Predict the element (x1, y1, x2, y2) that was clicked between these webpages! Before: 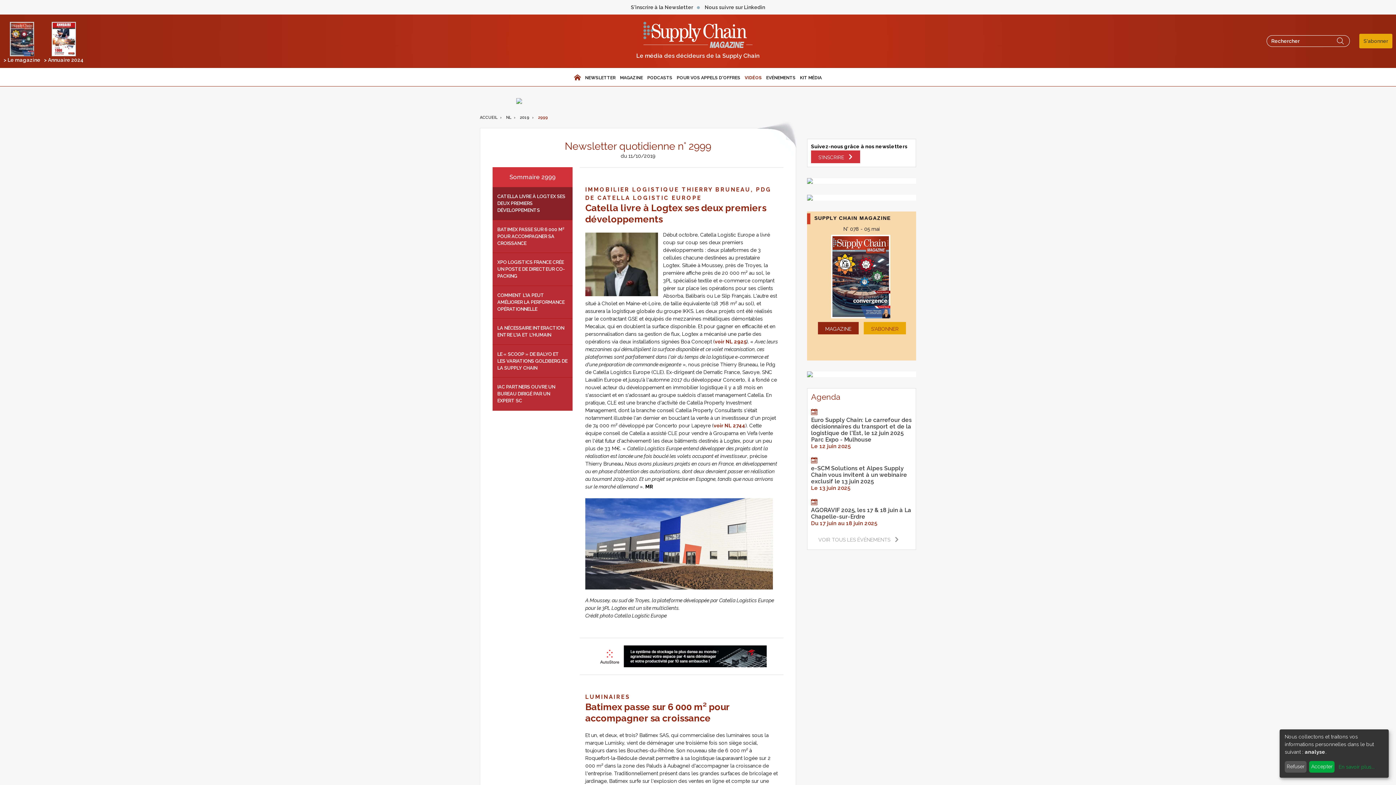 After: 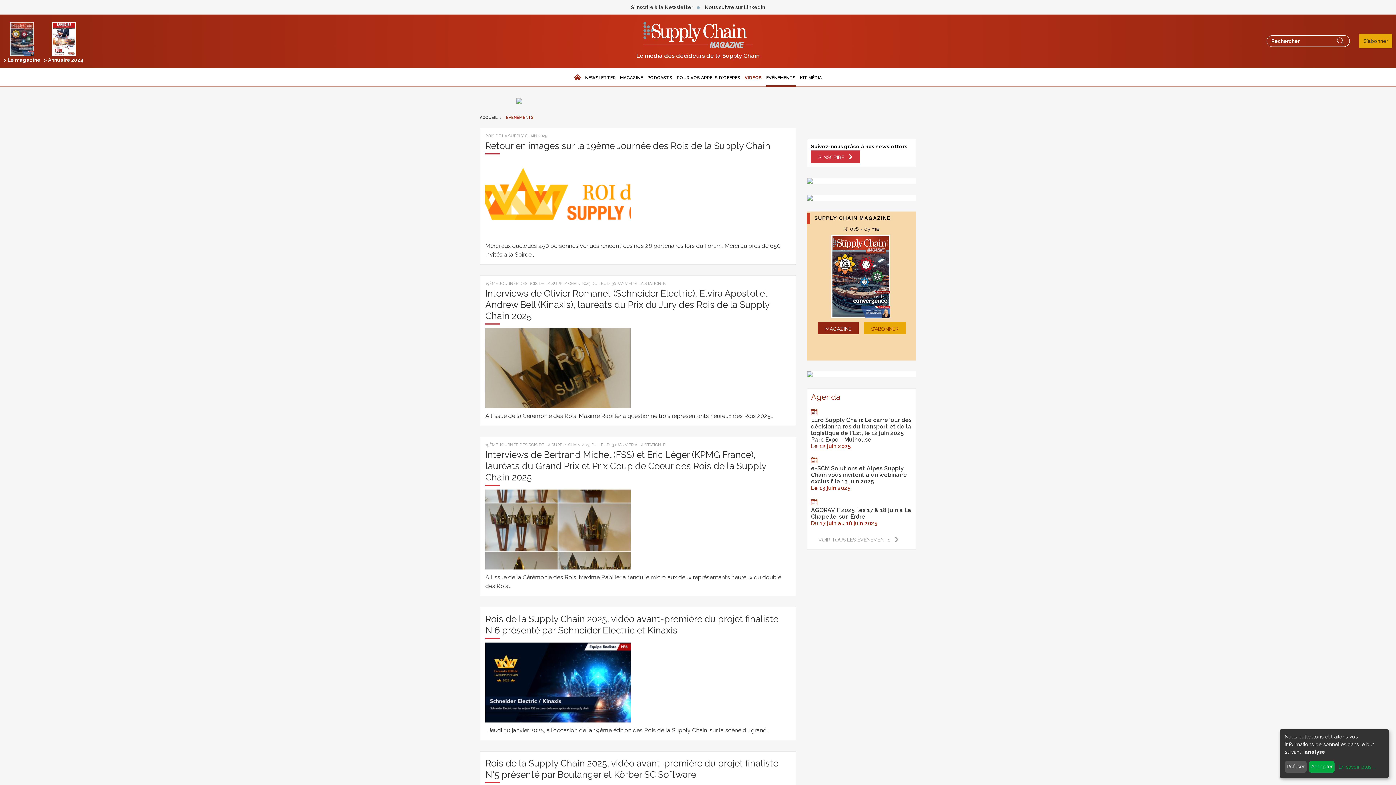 Action: label: EVÉNEMENTS bbox: (766, 68, 795, 87)